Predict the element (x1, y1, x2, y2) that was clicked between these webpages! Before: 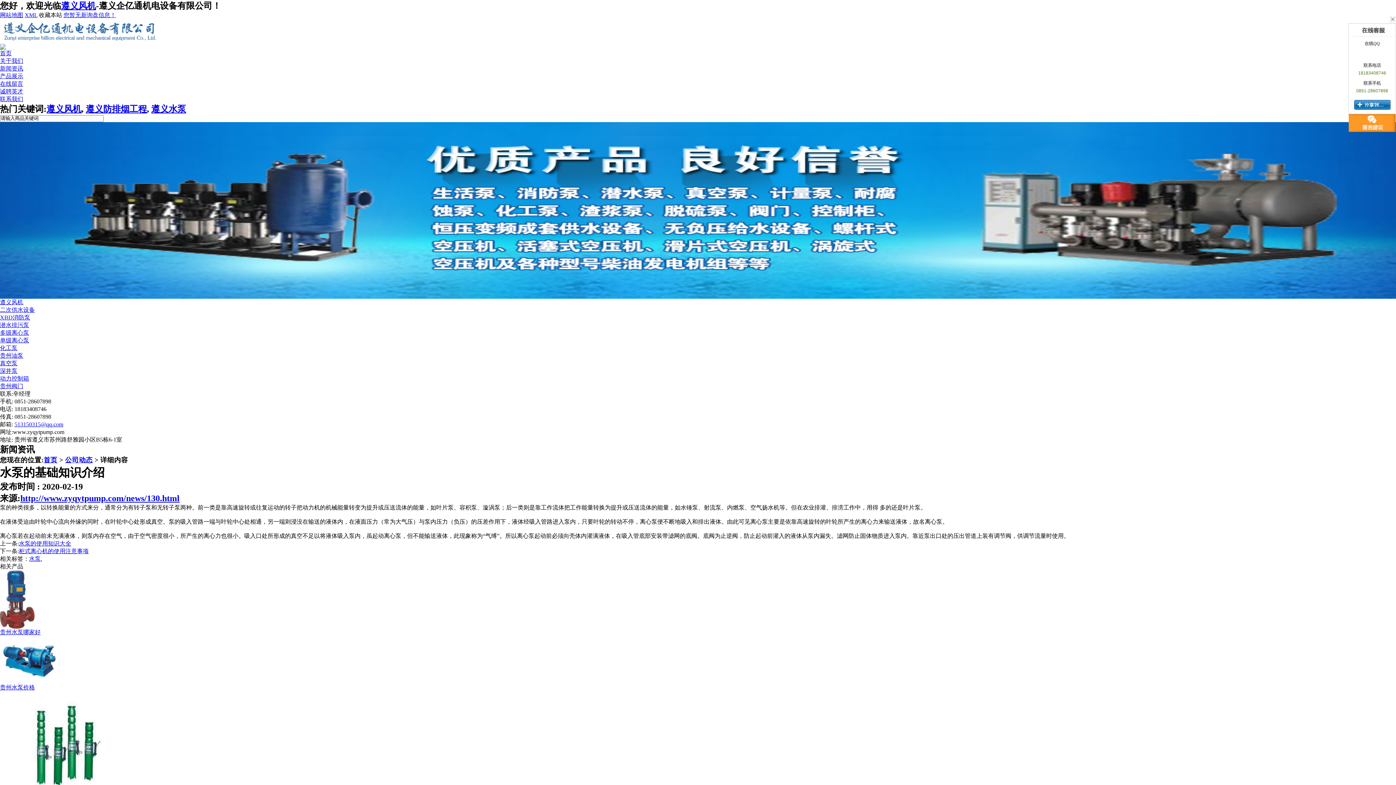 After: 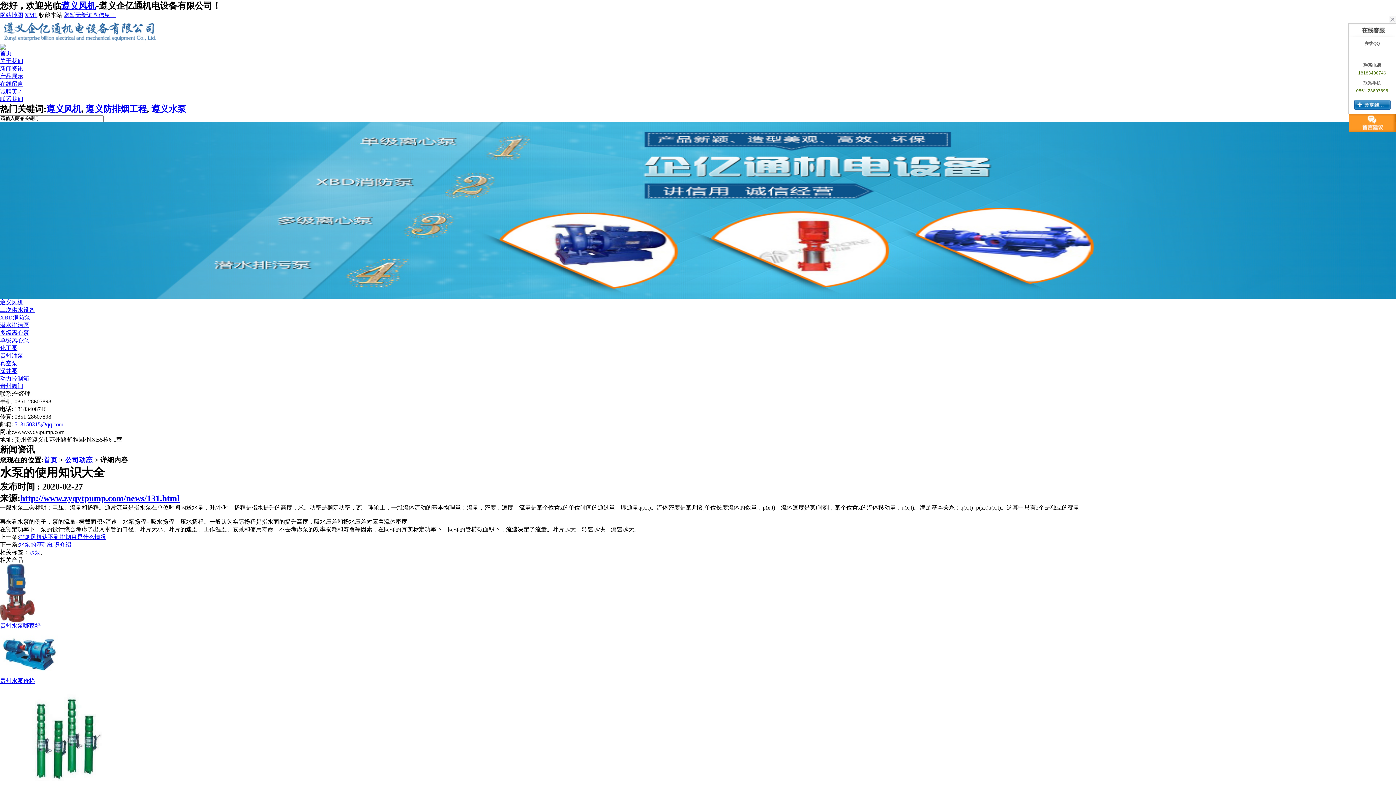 Action: bbox: (18, 540, 71, 546) label: 水泵的使用知识大全